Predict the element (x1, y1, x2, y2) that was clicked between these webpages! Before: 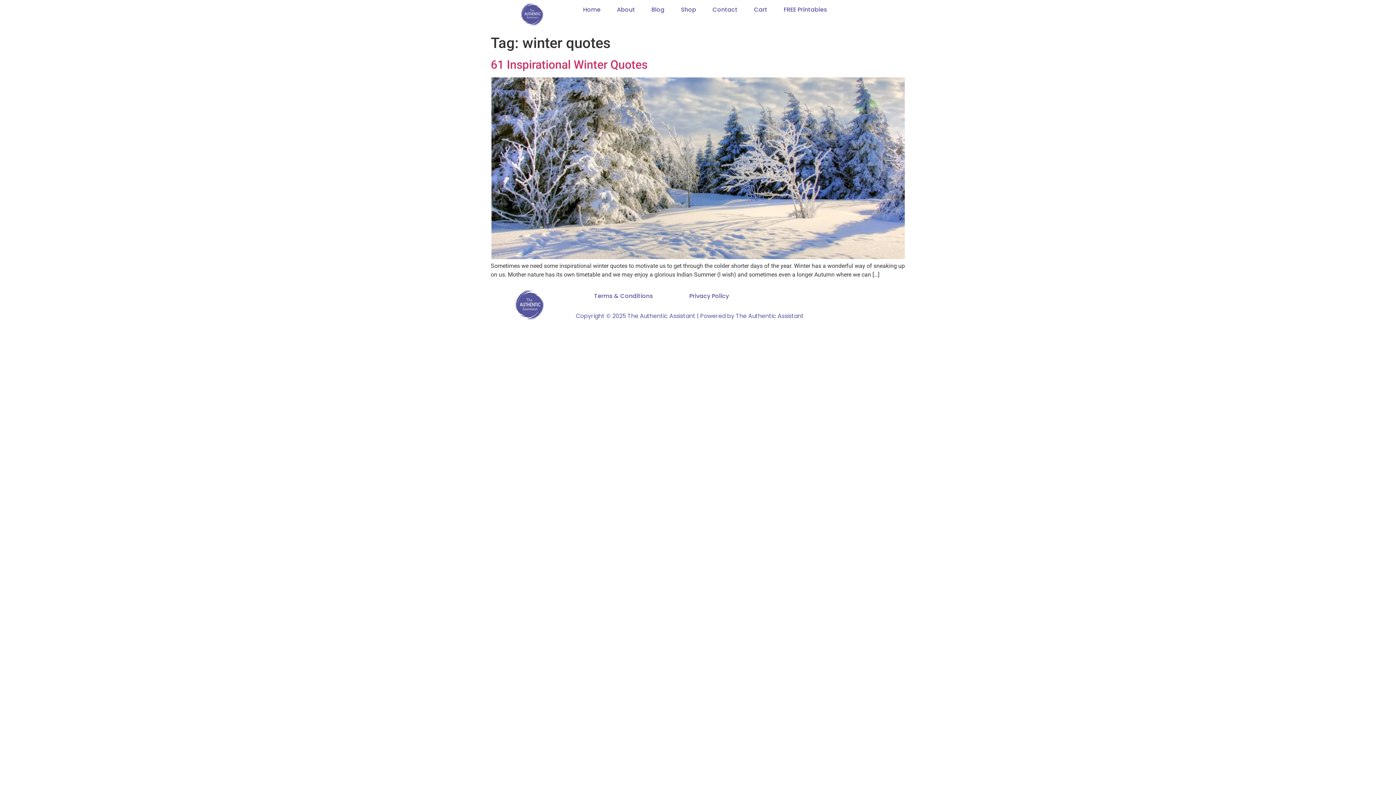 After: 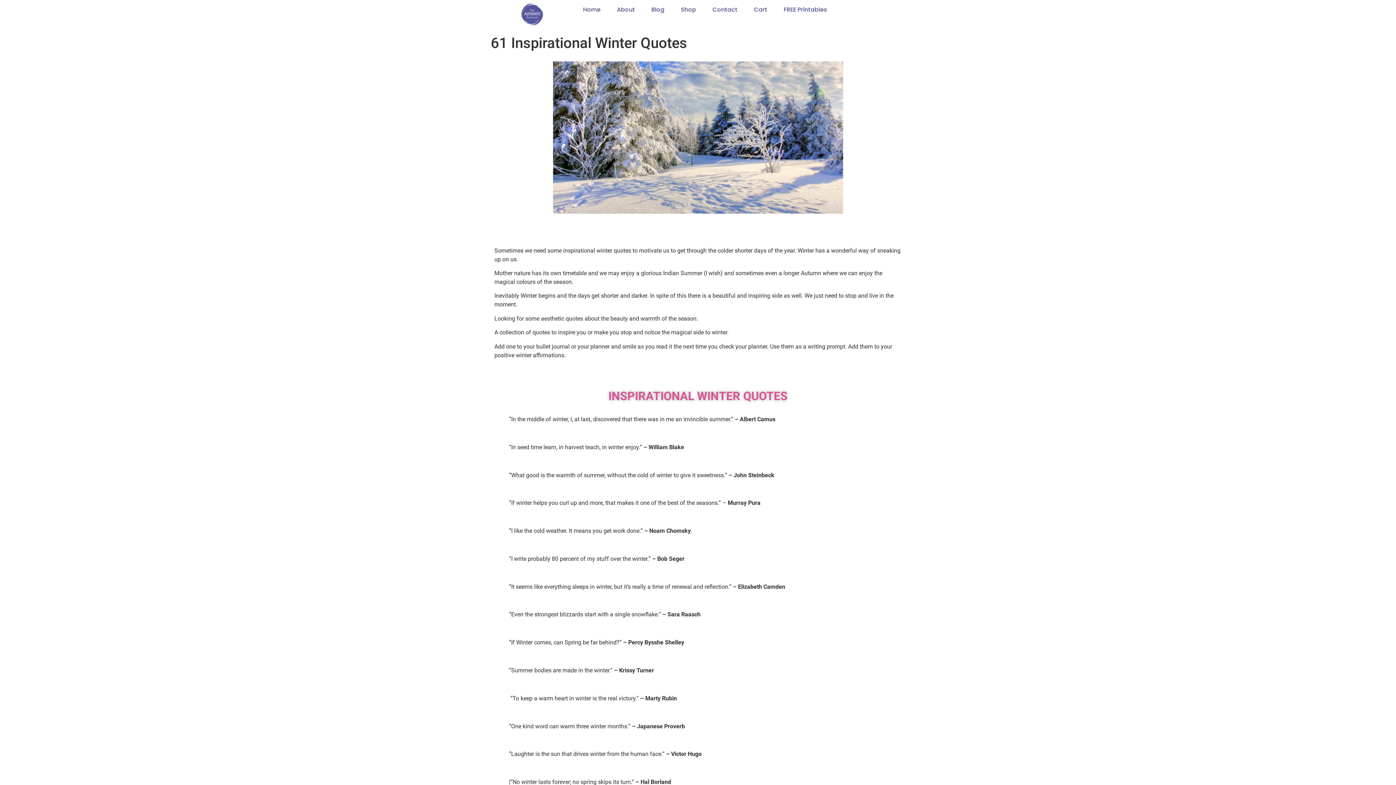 Action: bbox: (490, 57, 647, 71) label: 61 Inspirational Winter Quotes